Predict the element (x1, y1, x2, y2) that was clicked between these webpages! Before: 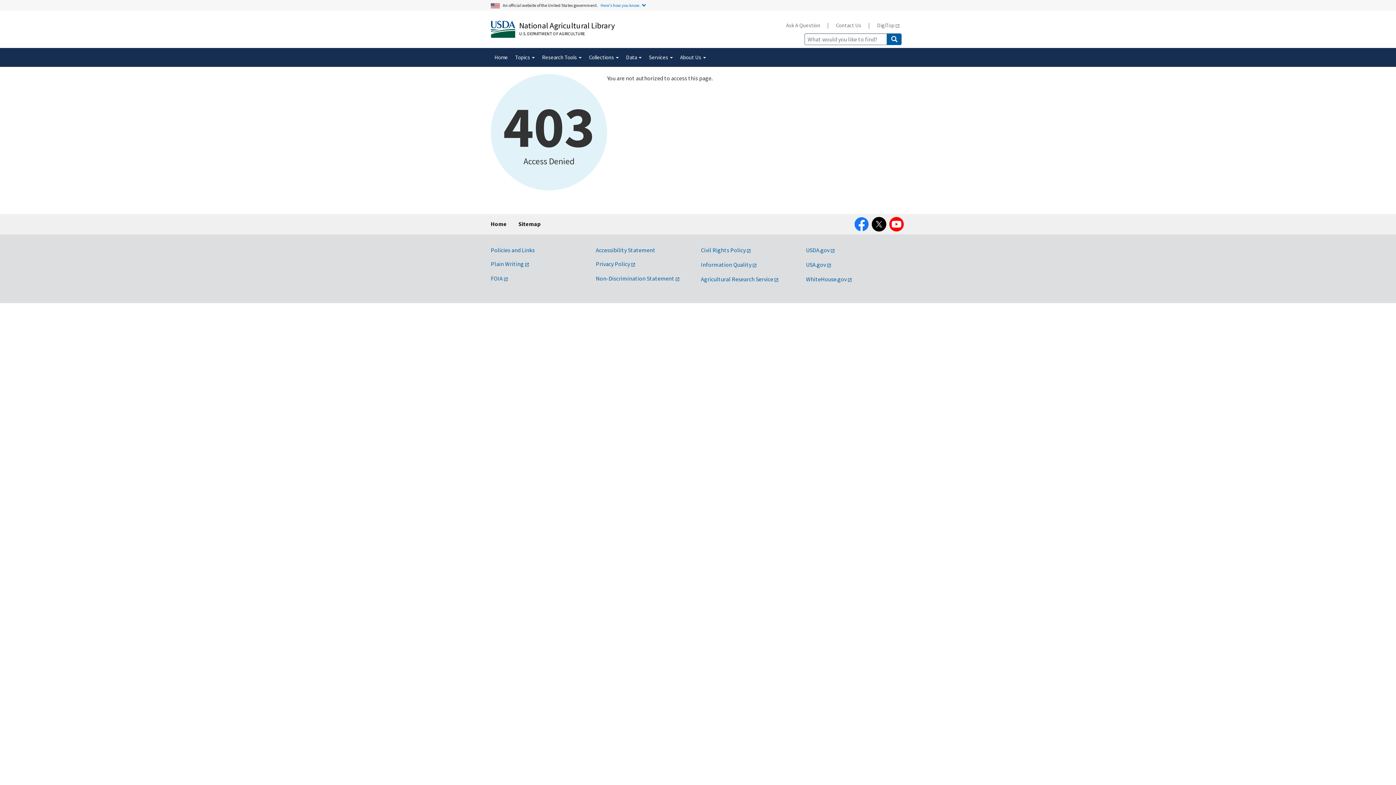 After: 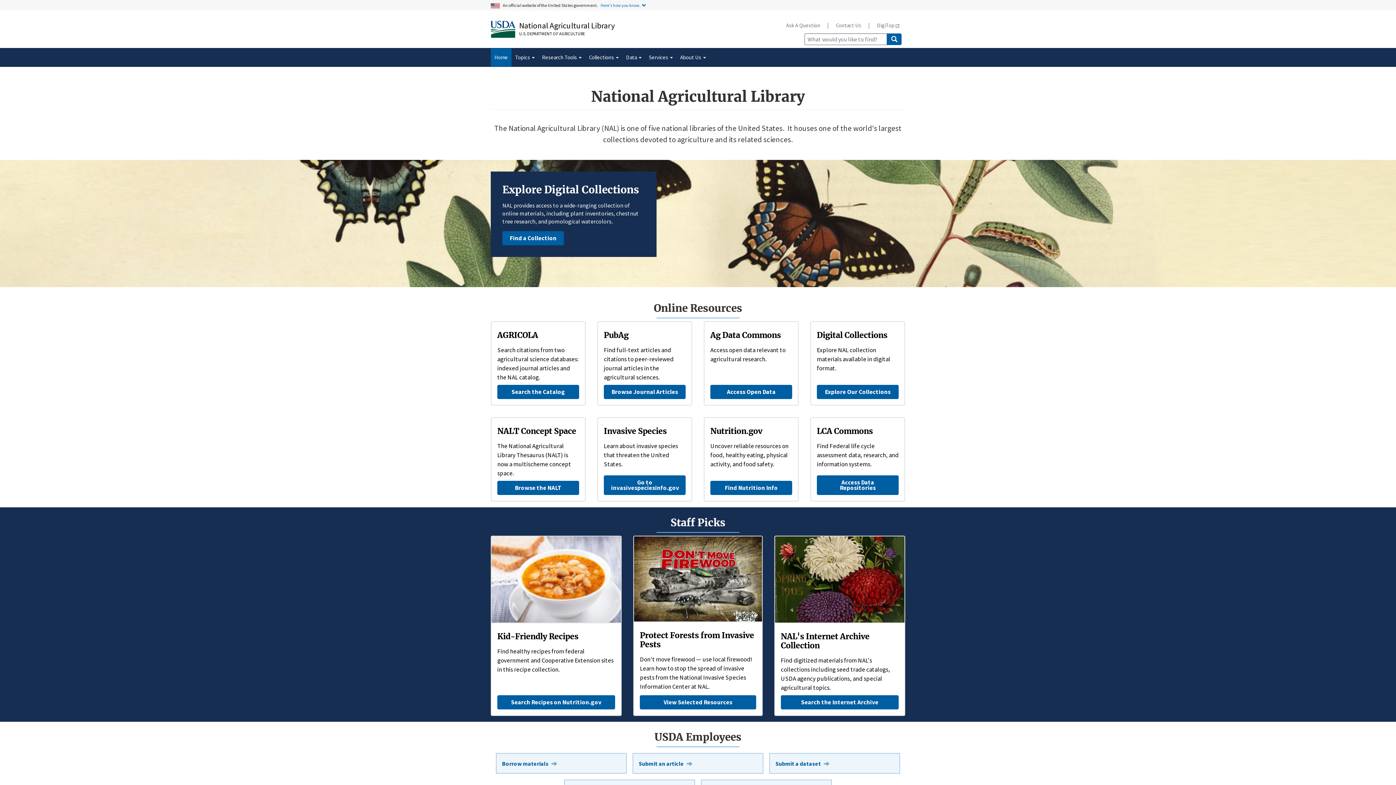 Action: bbox: (519, 20, 614, 30) label: National Agricultural Library